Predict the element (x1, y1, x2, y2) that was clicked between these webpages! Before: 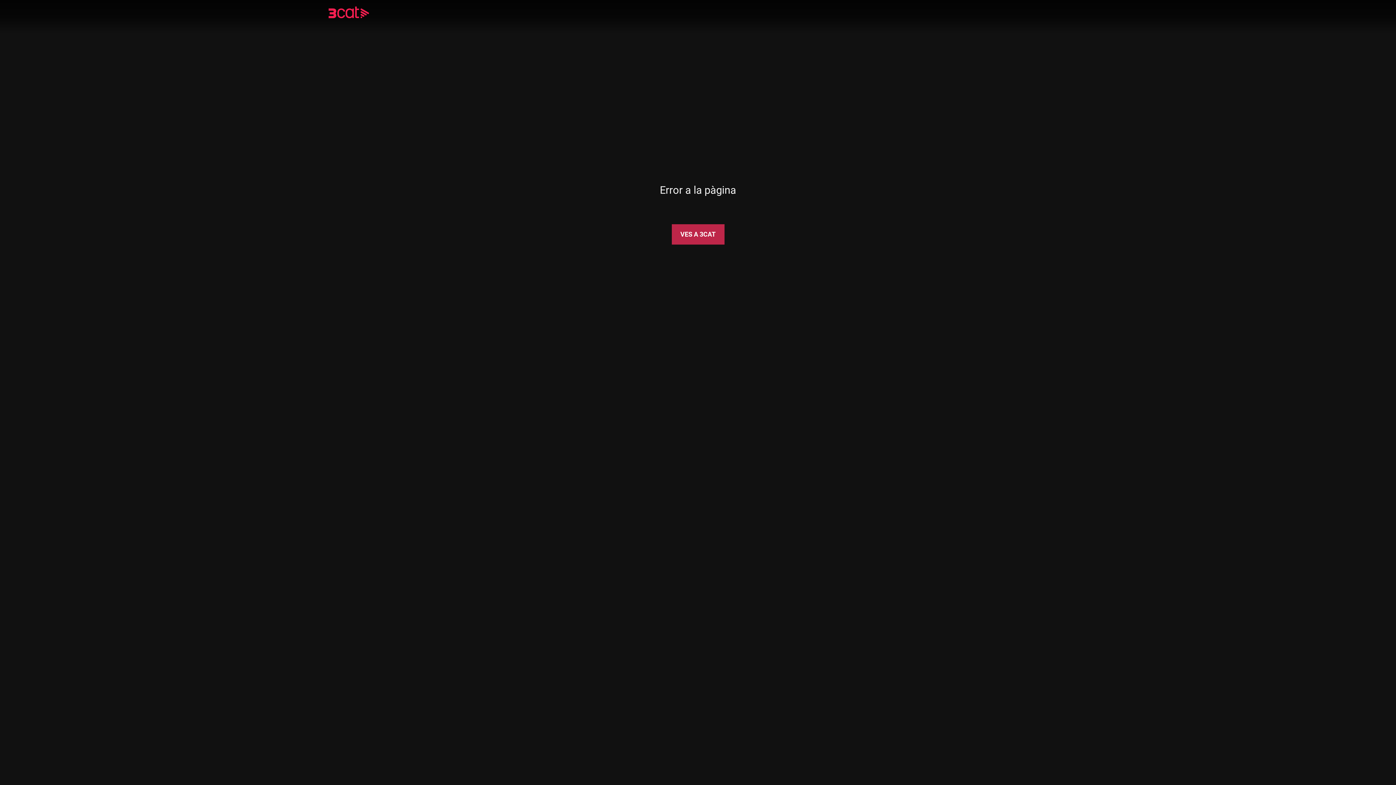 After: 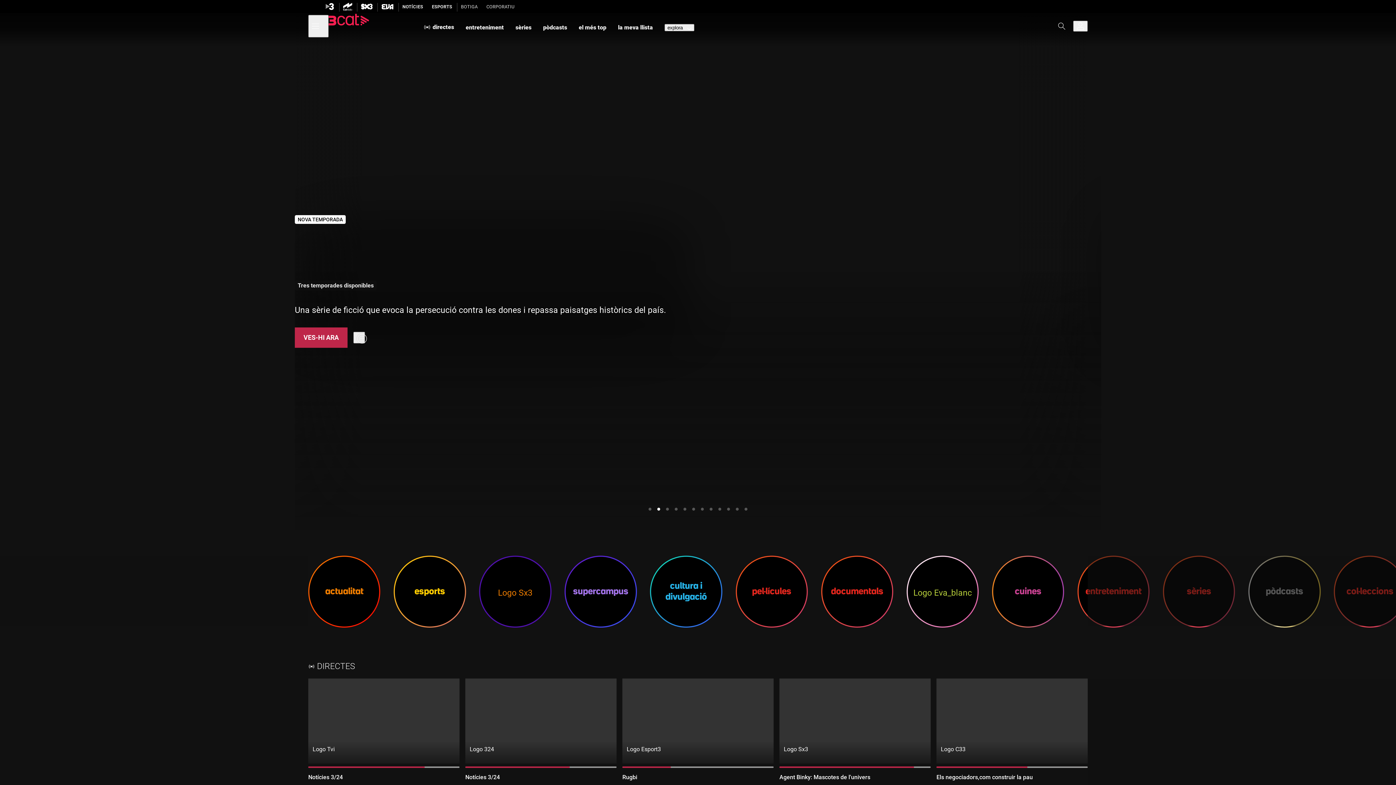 Action: bbox: (328, 8, 390, 18)